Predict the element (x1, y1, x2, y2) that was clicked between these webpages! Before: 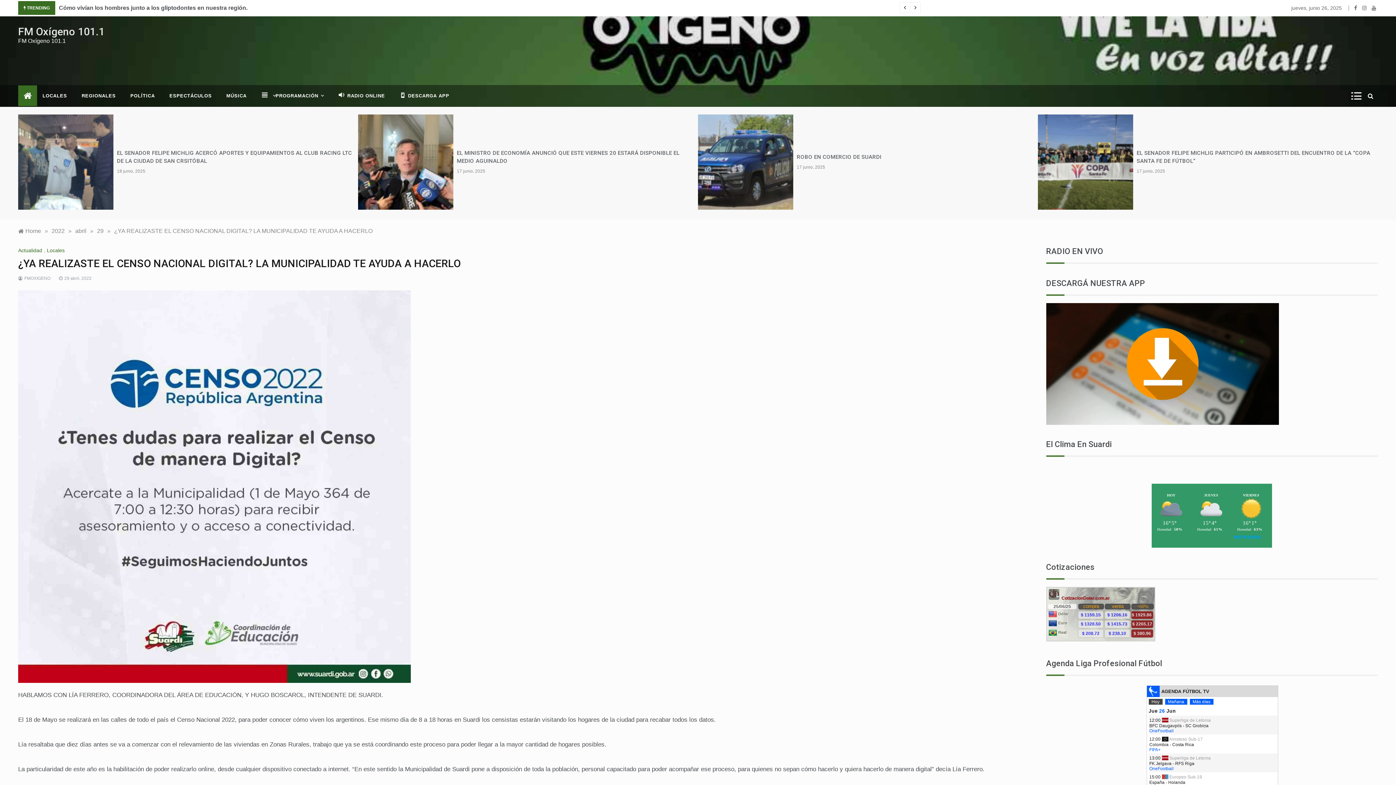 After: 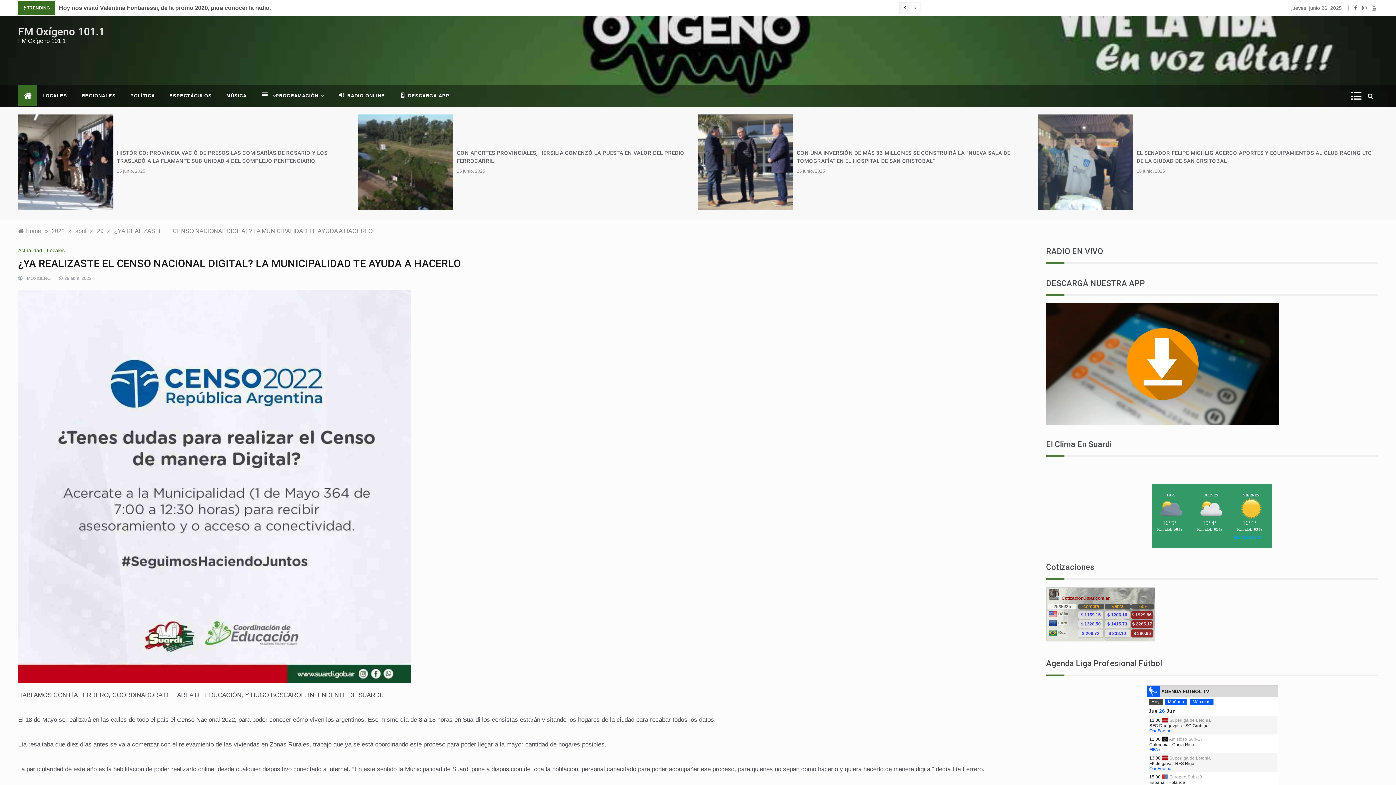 Action: bbox: (899, 2, 910, 13)